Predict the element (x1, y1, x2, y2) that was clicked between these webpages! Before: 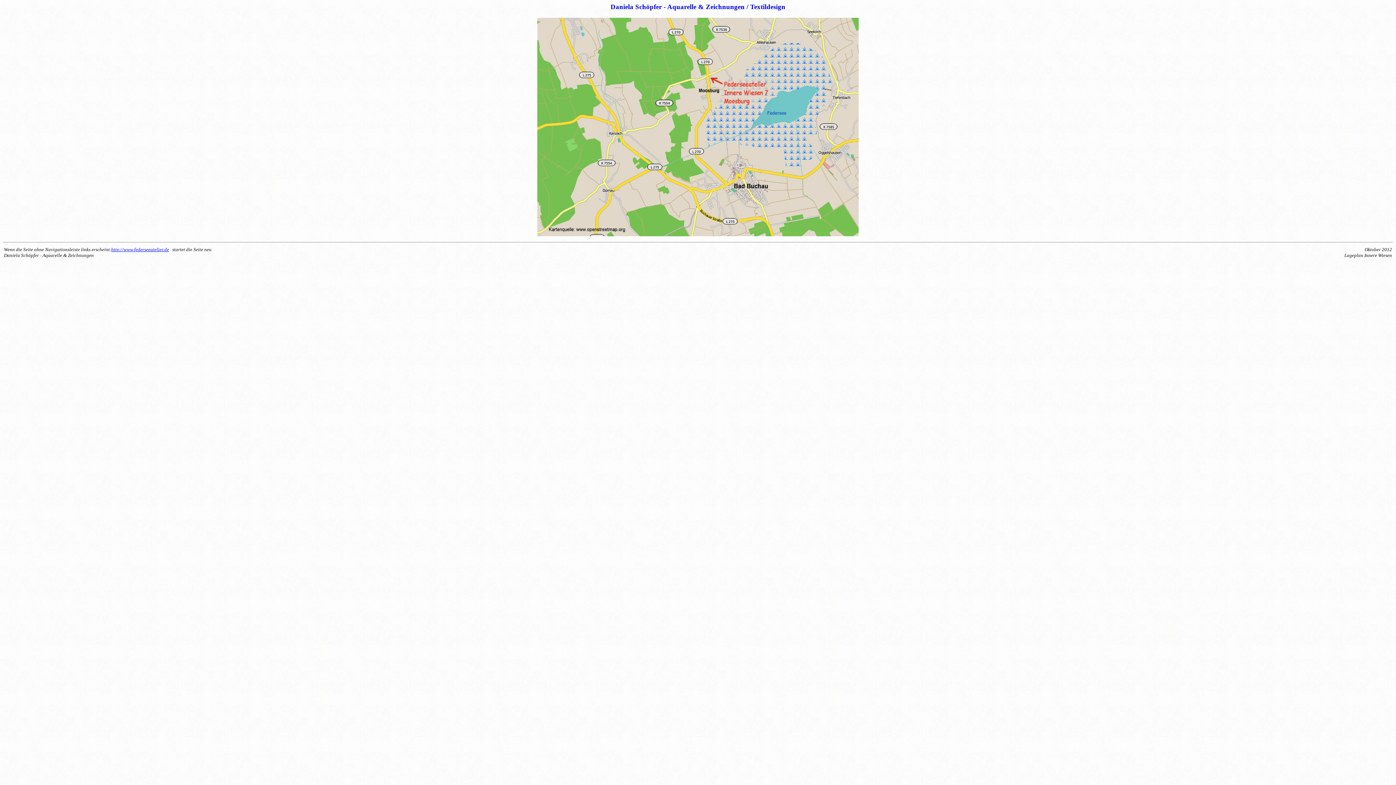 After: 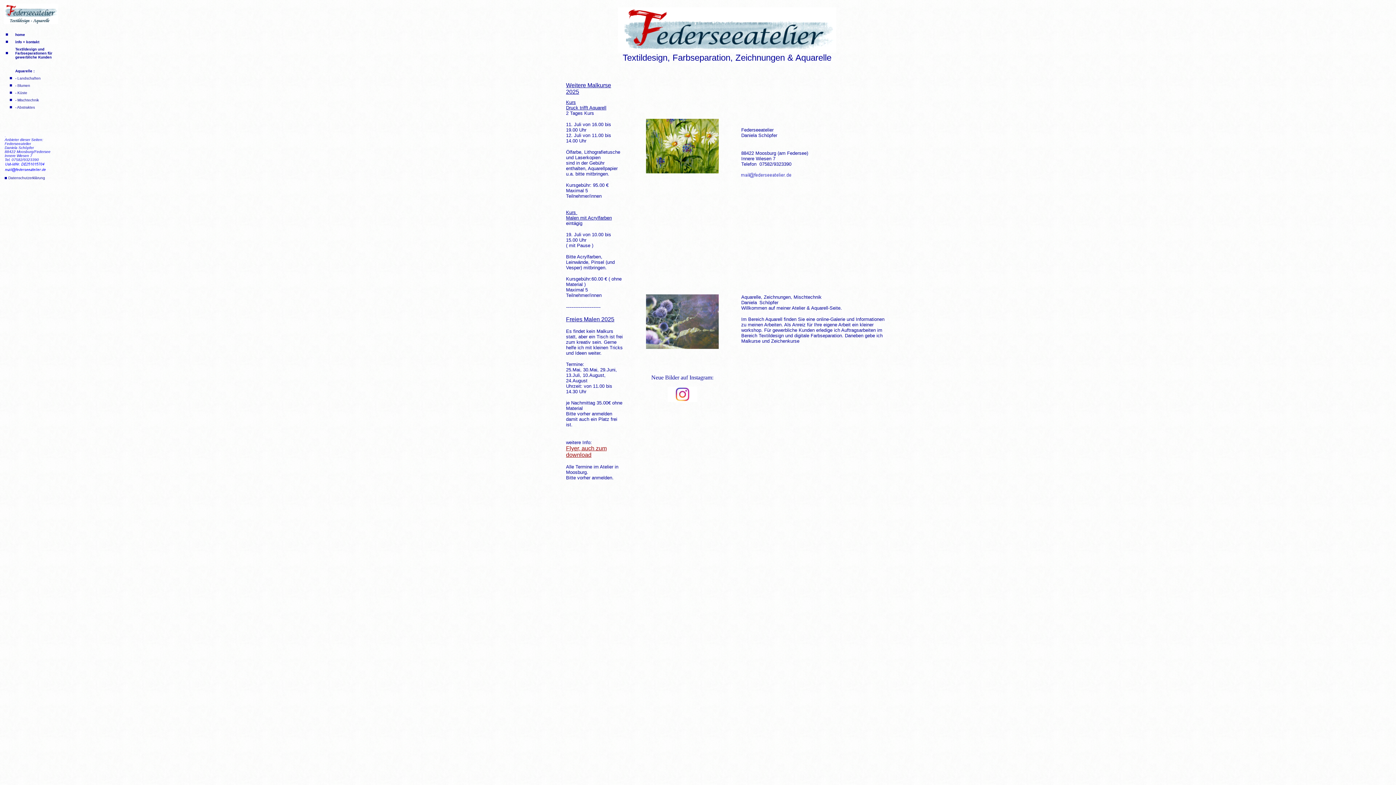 Action: bbox: (111, 246, 169, 252) label: http://www.federseeatelier.de